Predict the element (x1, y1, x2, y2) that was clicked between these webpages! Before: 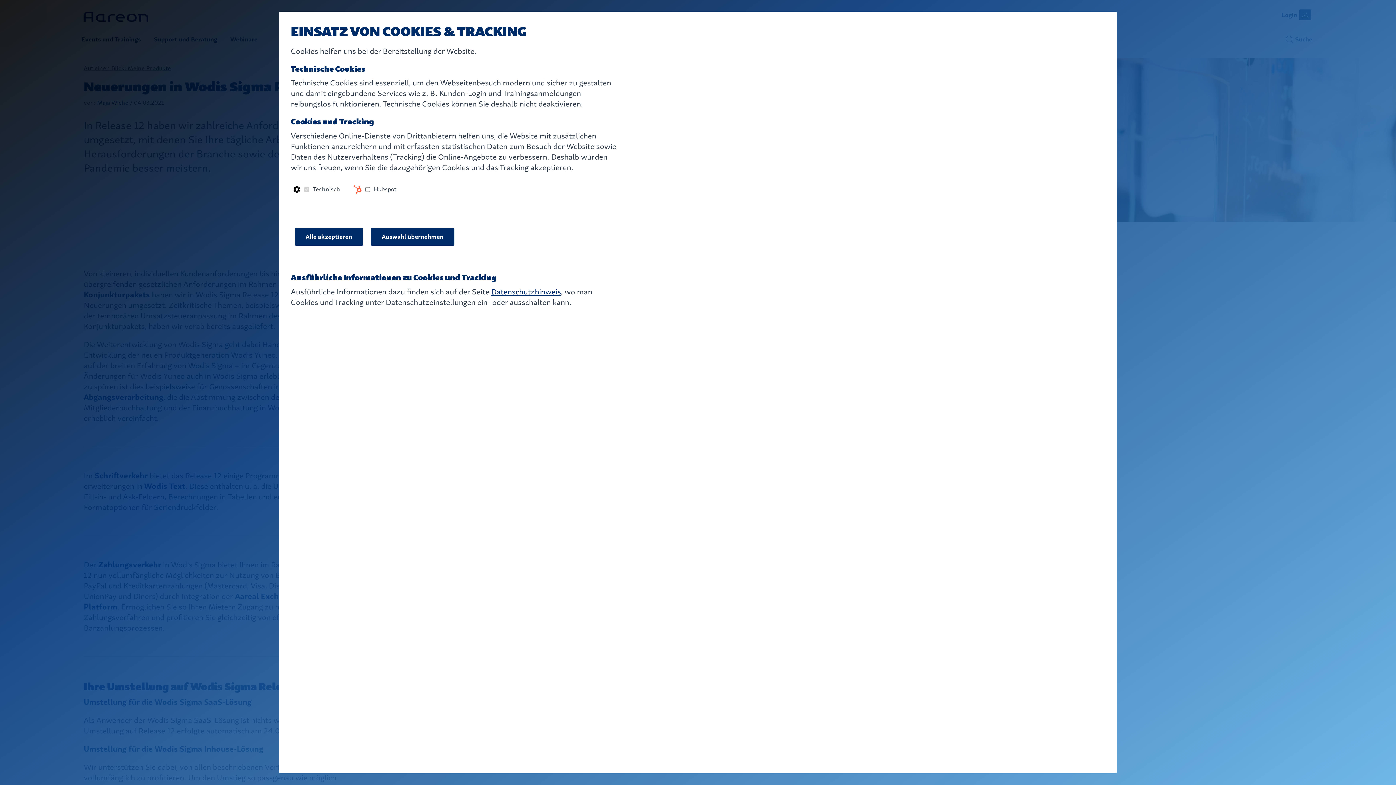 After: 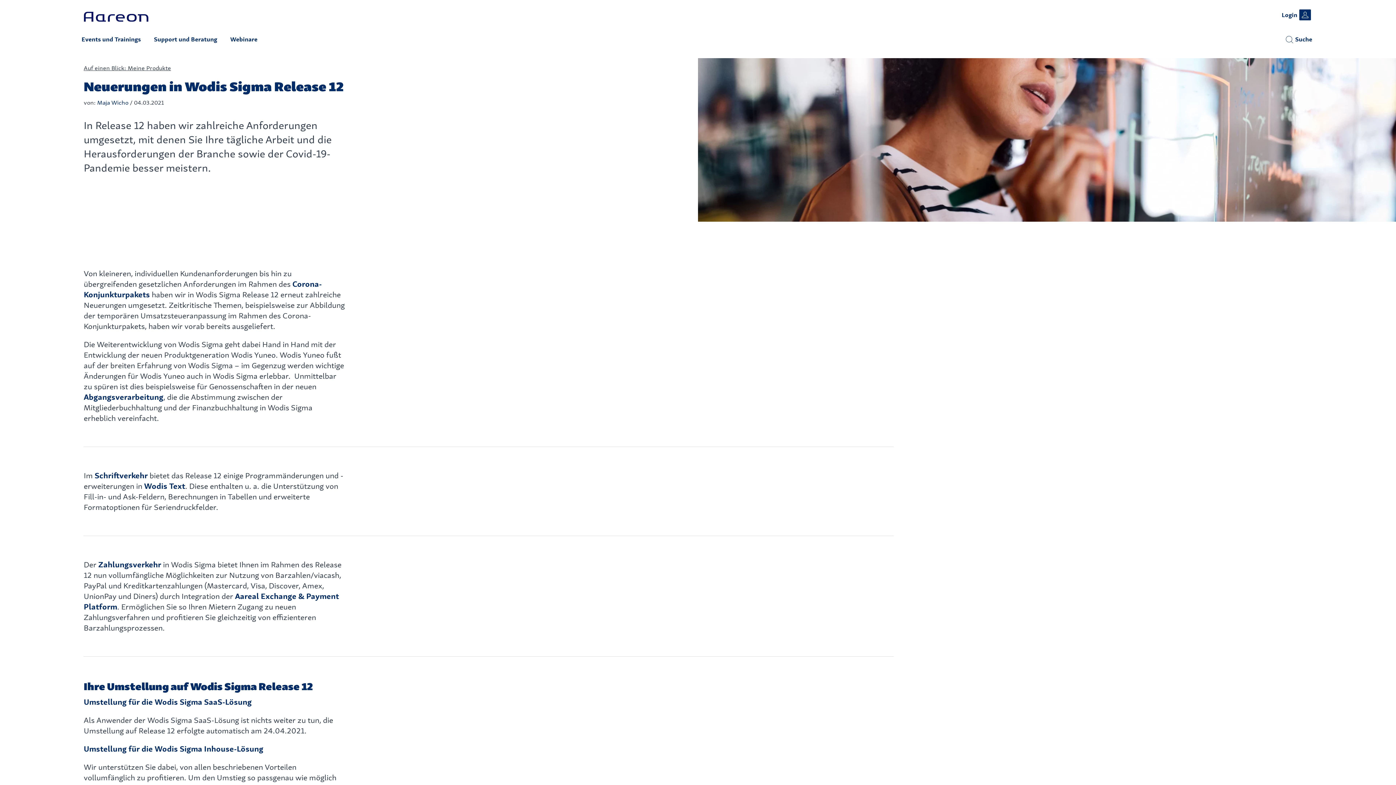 Action: label: Auswahl übernehmen bbox: (370, 227, 454, 245)